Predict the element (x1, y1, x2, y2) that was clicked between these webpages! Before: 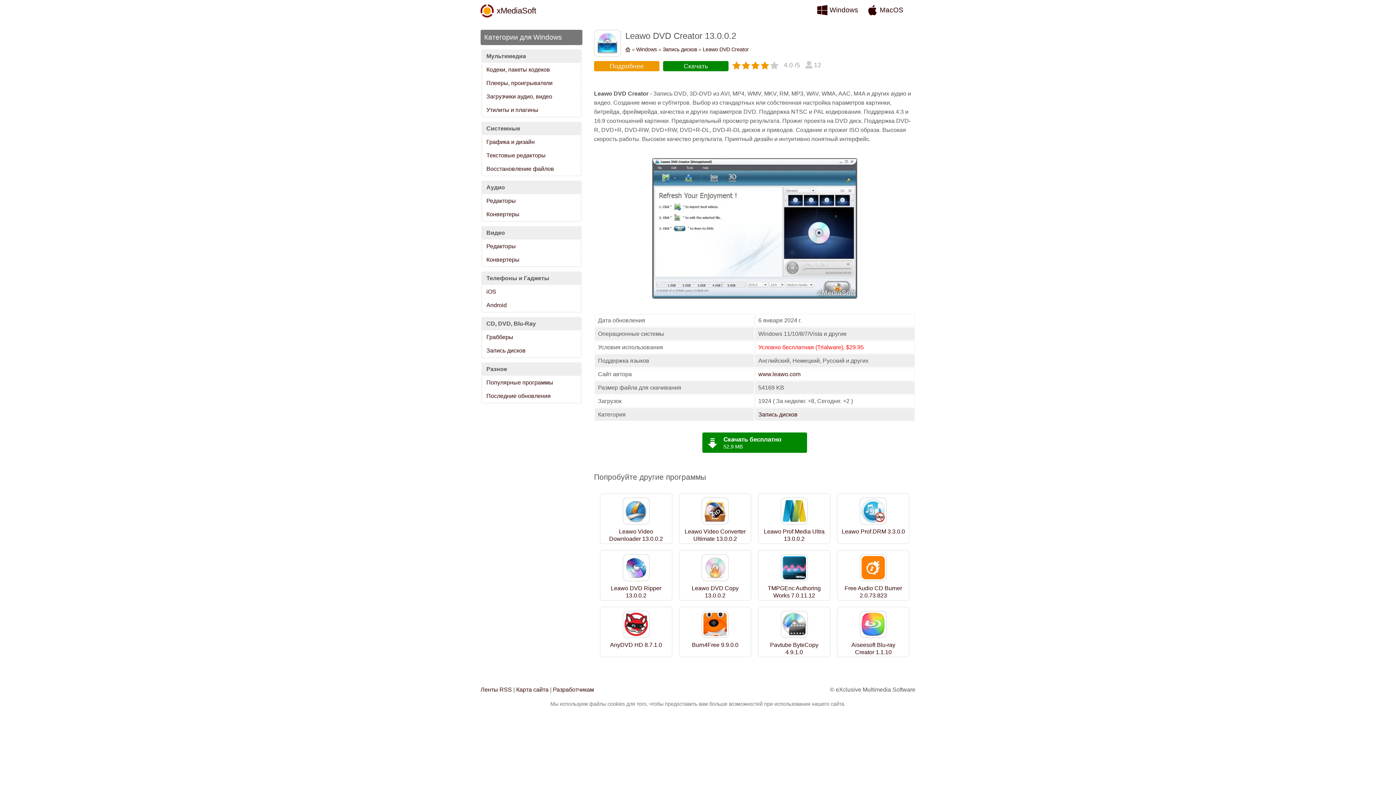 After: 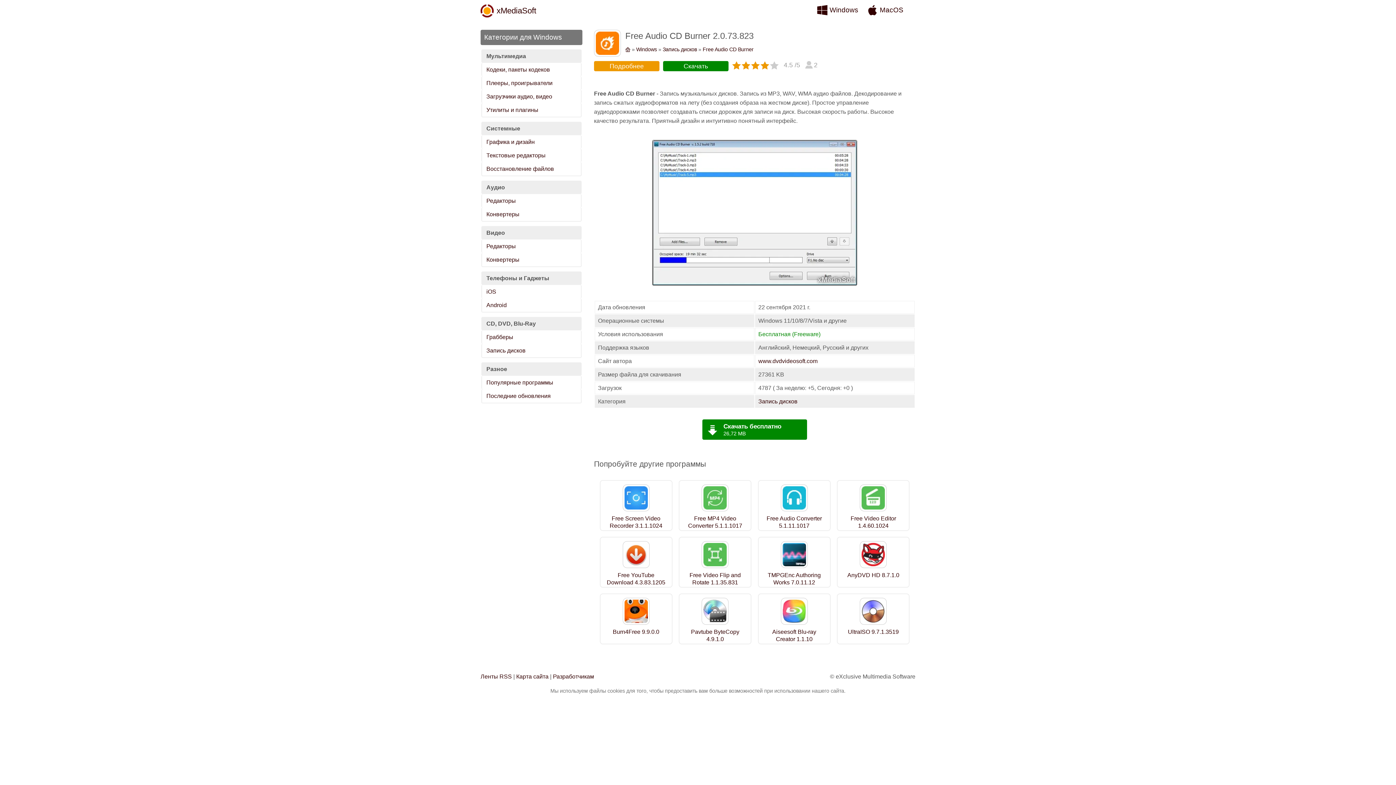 Action: label: Free Audio CD Burner 2.0.73.823 bbox: (841, 584, 905, 599)